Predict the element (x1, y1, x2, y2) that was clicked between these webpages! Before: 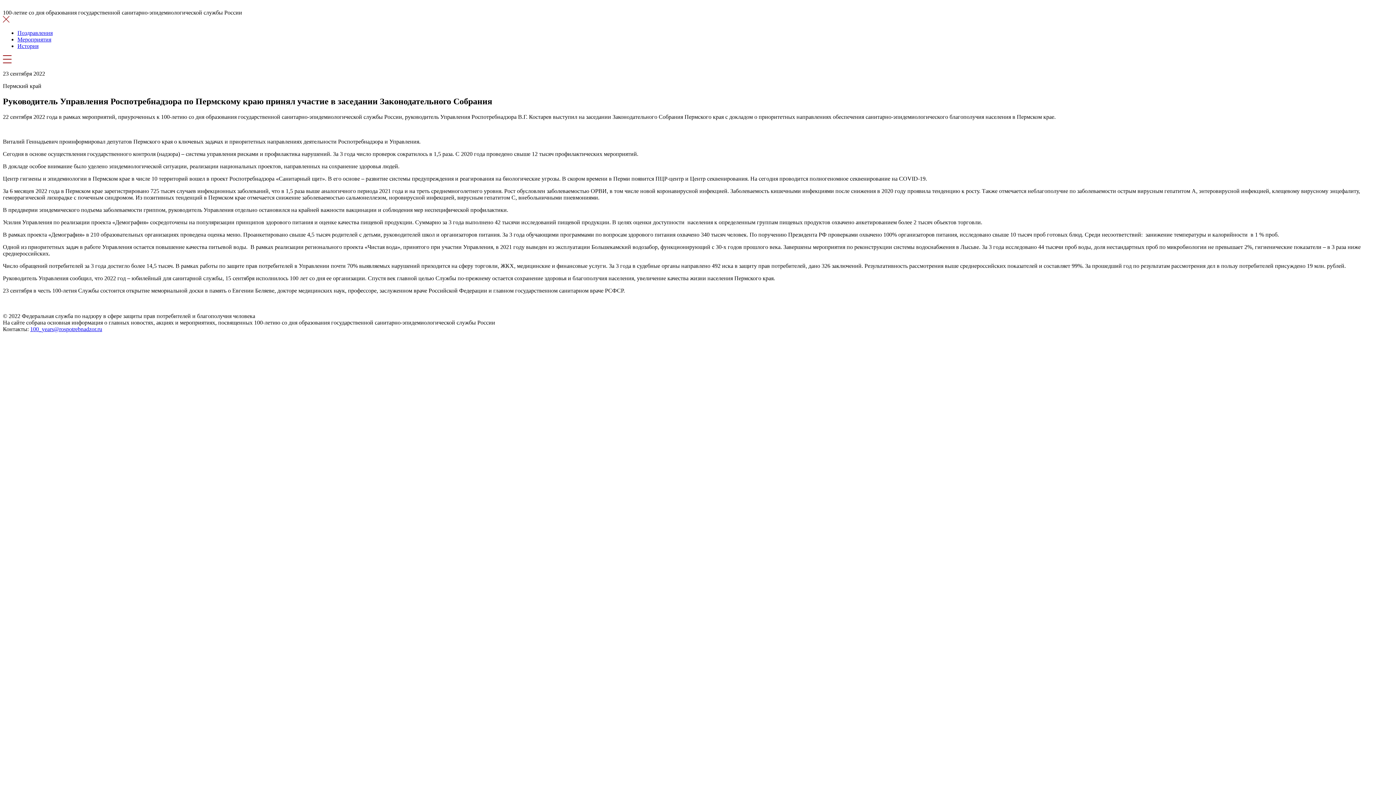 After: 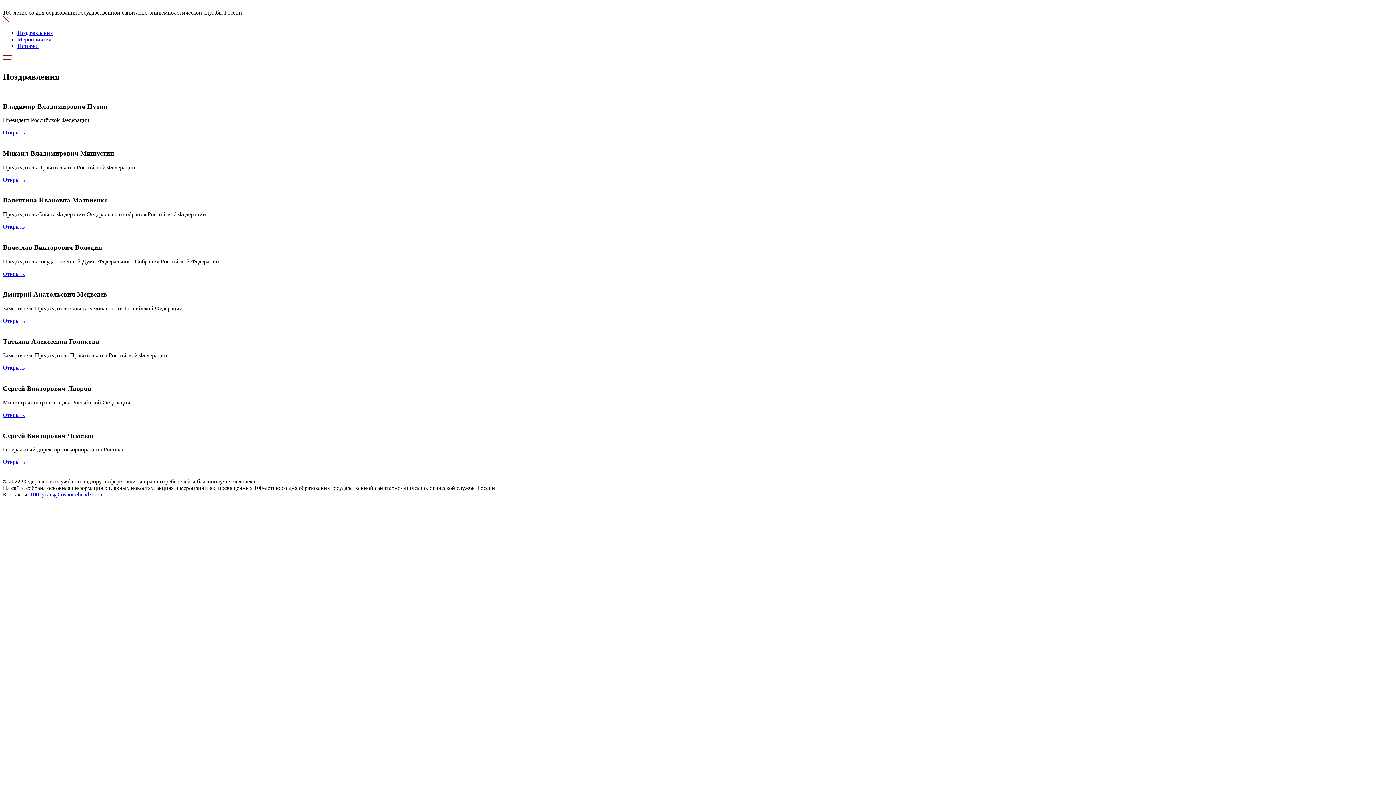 Action: label: Поздравления bbox: (17, 29, 52, 36)